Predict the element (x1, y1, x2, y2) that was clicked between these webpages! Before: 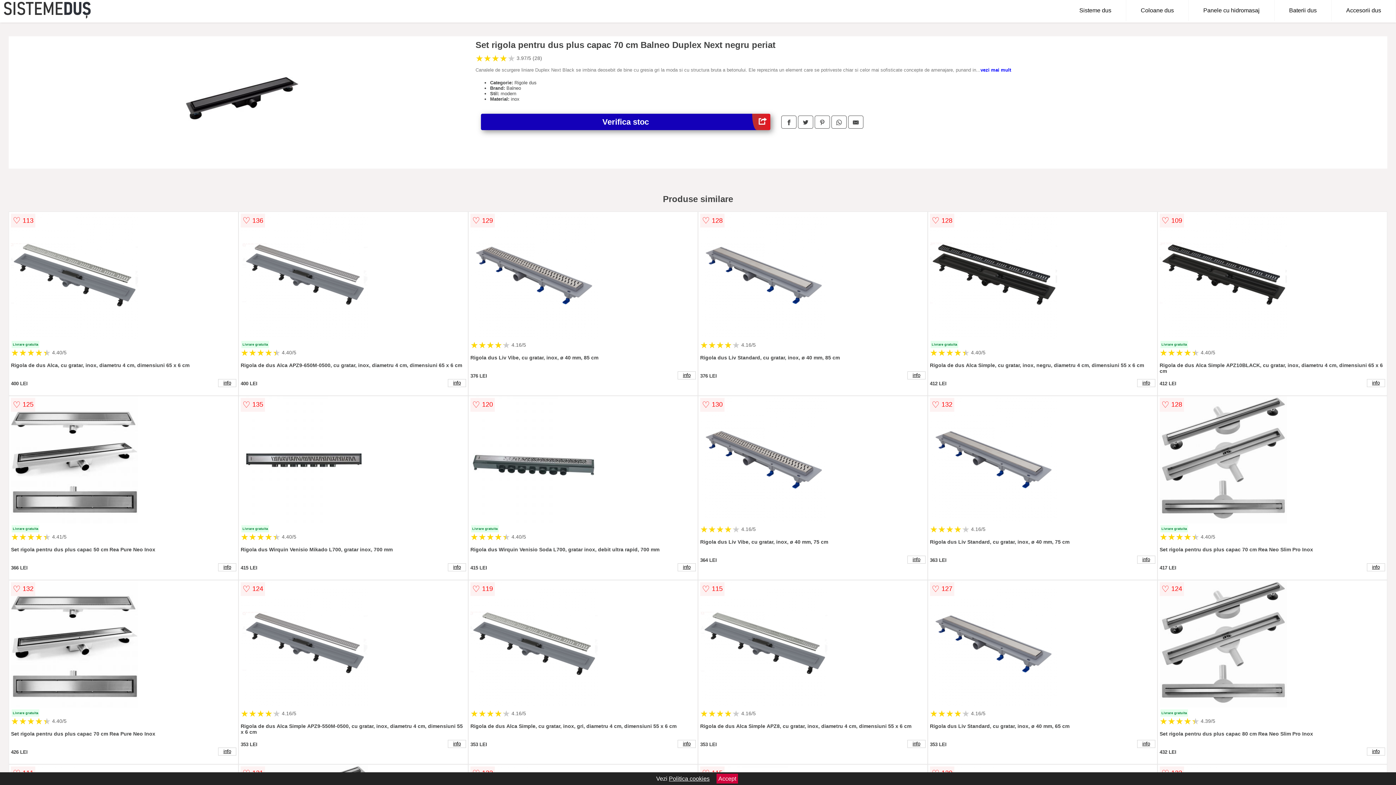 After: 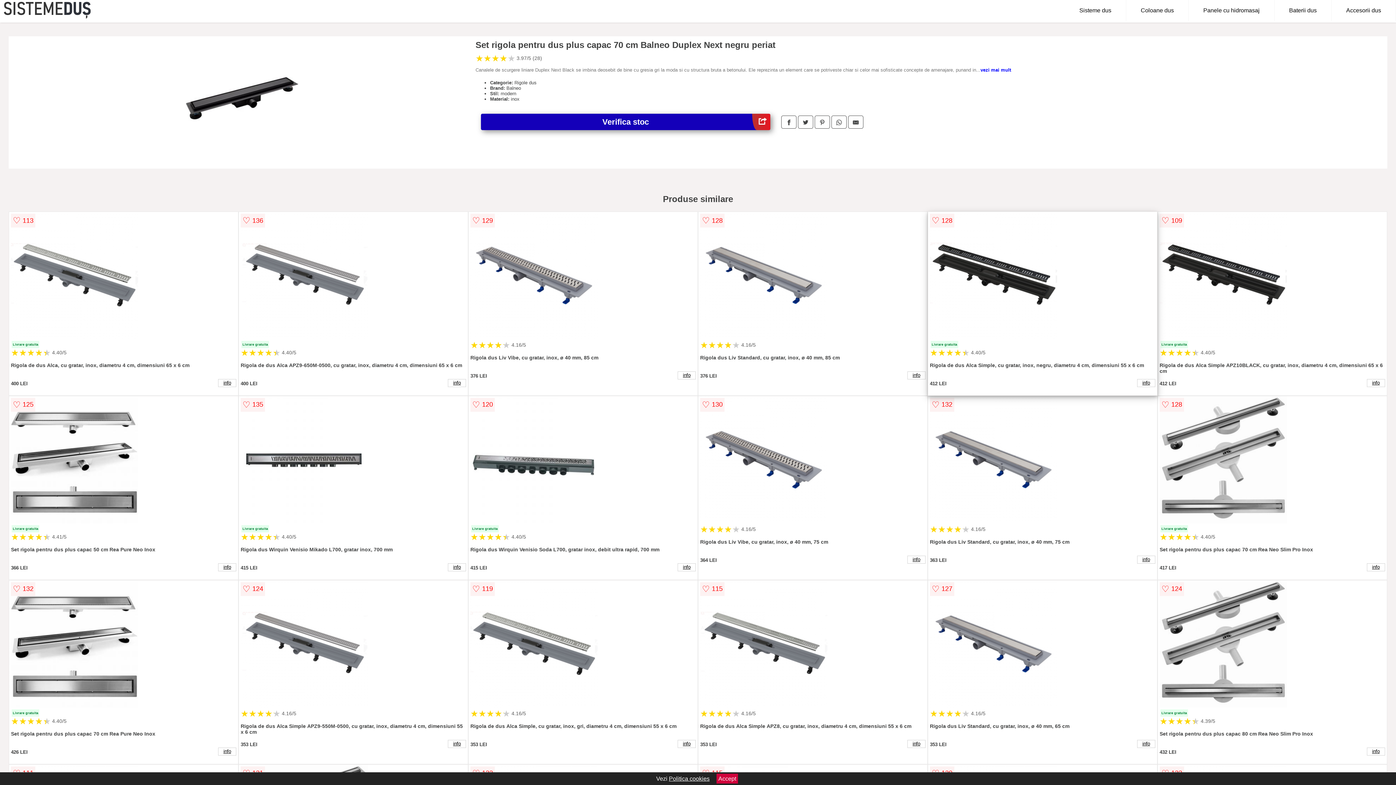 Action: bbox: (930, 212, 1155, 340)